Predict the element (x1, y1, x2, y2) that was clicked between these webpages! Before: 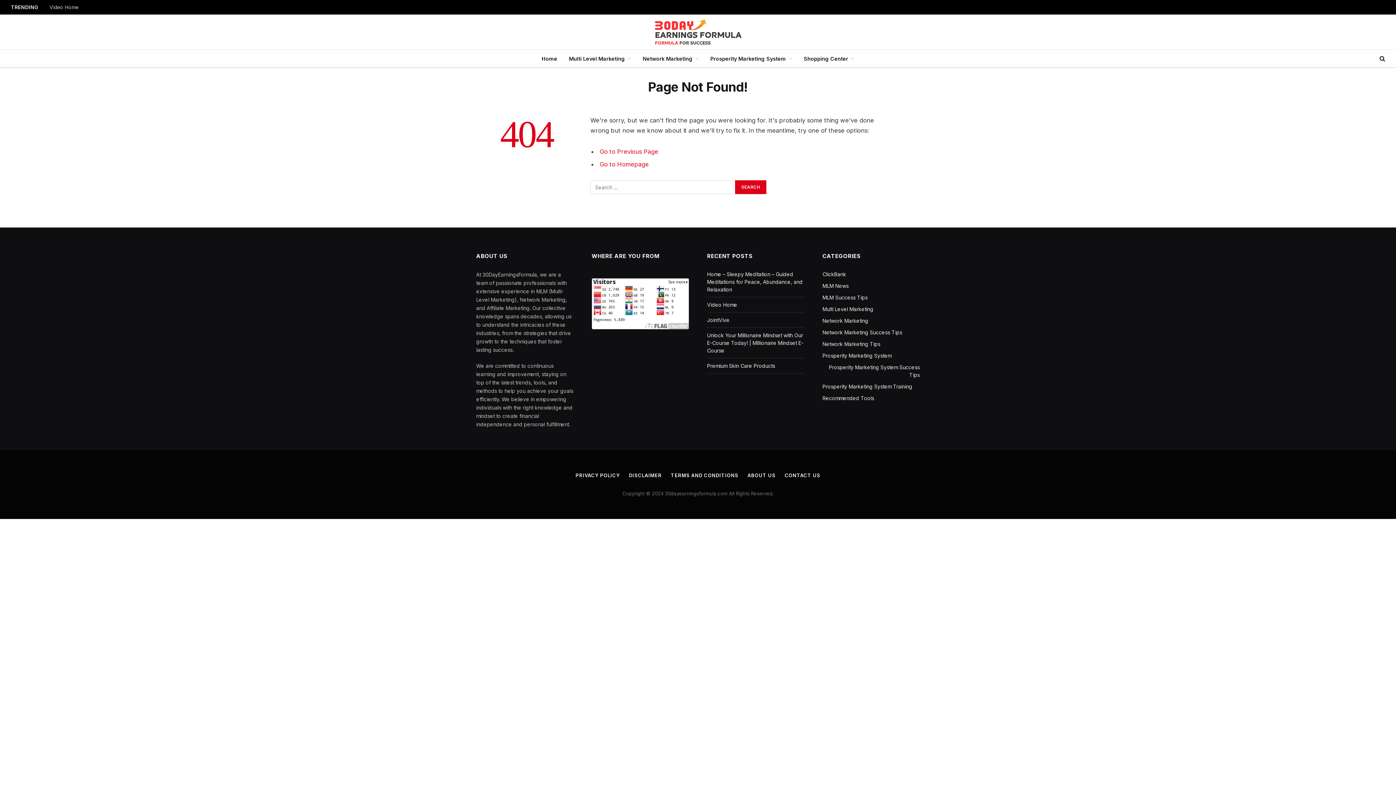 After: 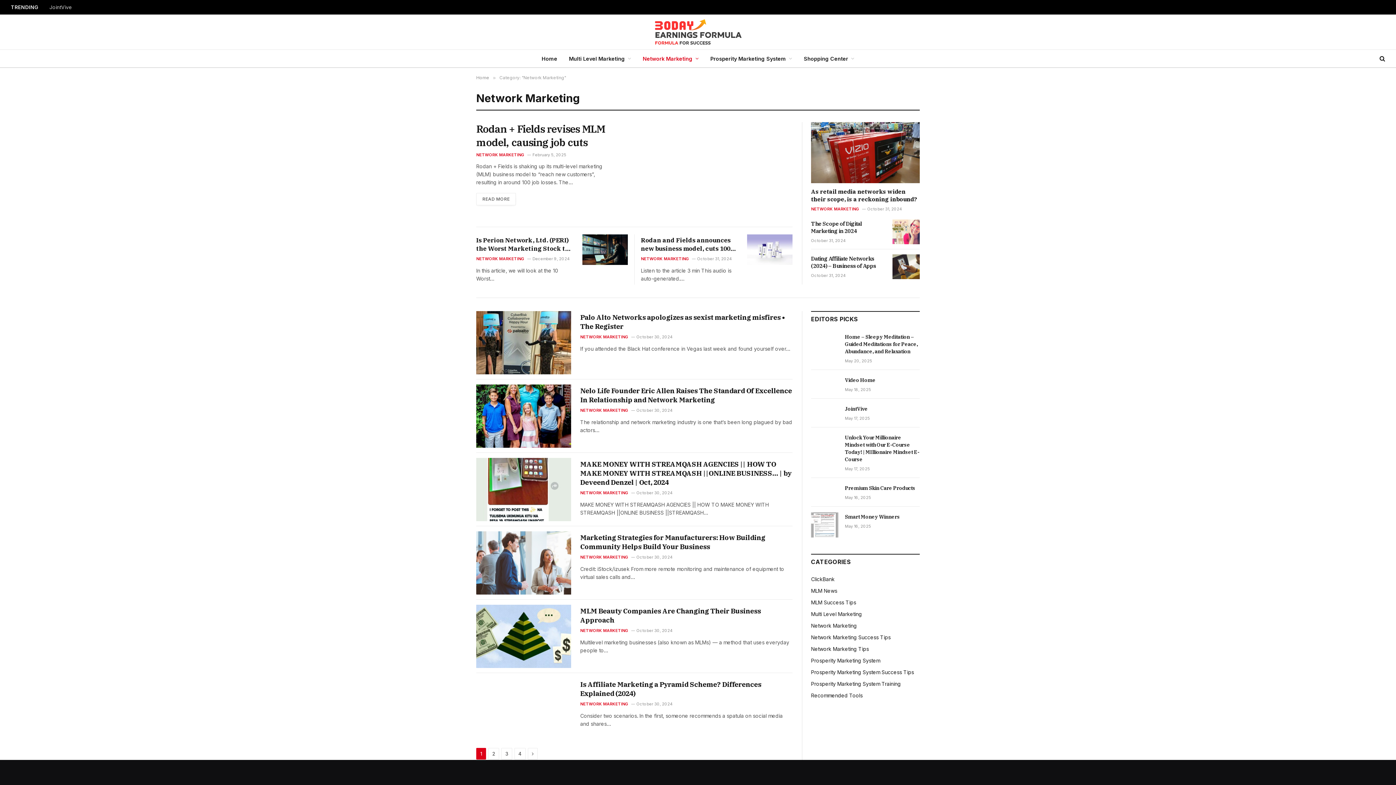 Action: bbox: (822, 316, 868, 324) label: Network Marketing